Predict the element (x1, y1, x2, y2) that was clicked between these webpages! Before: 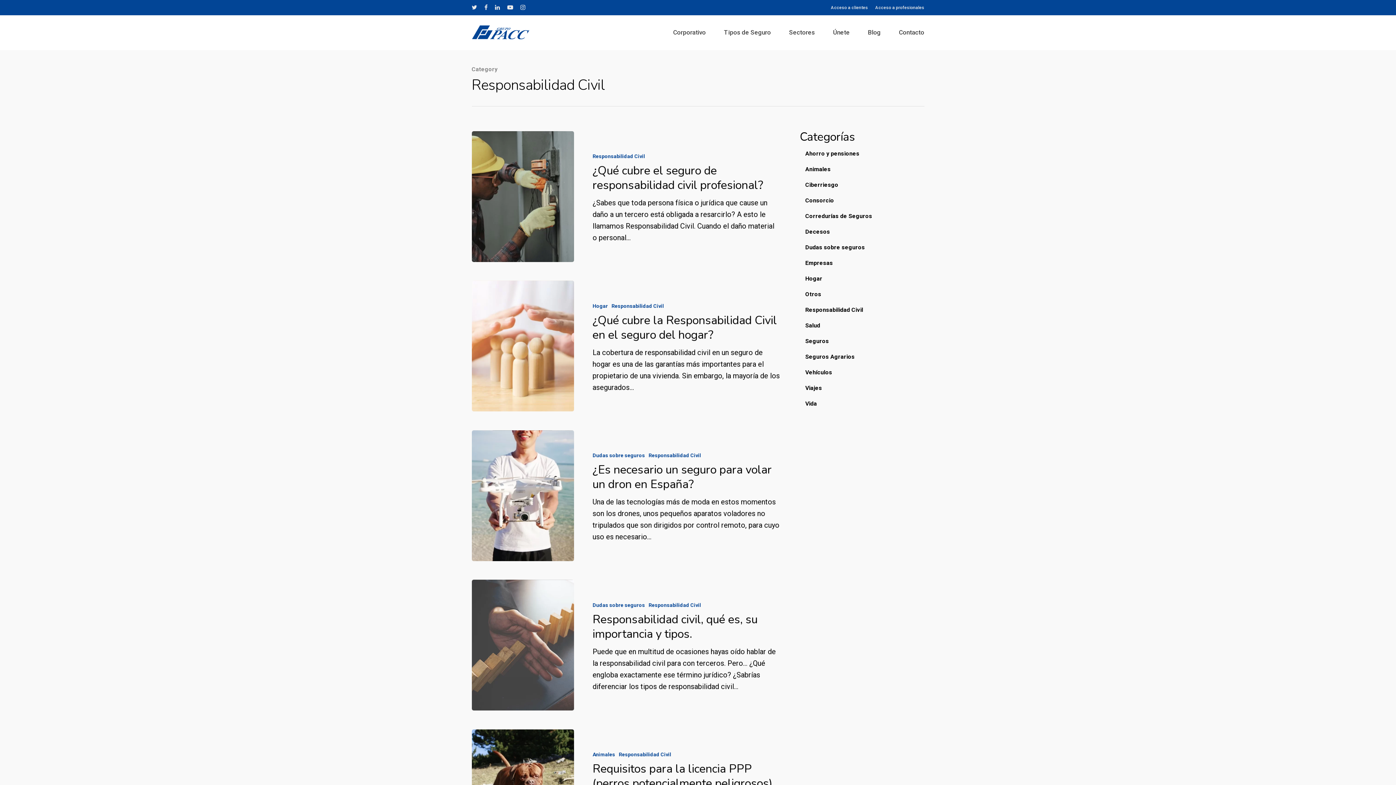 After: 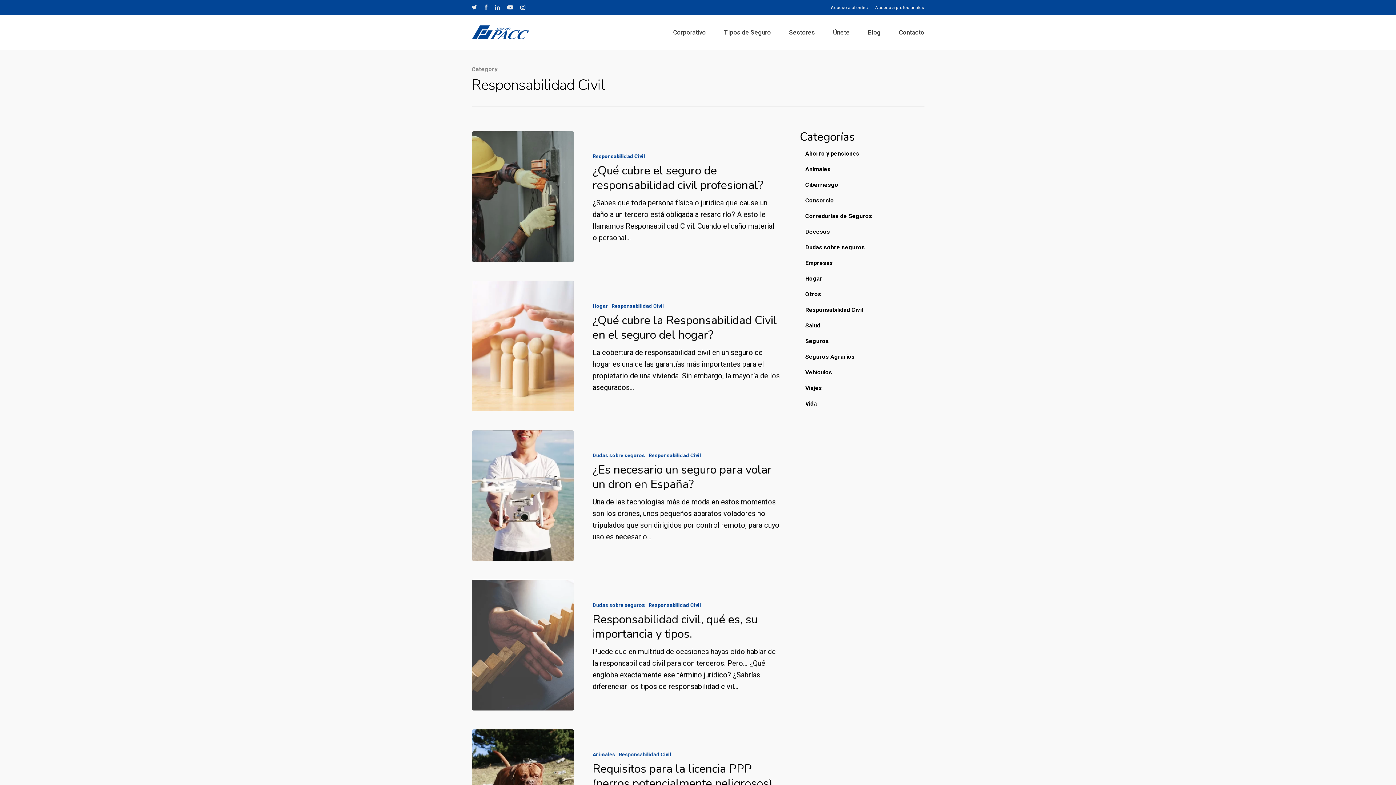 Action: label: Responsabilidad Civil bbox: (805, 303, 924, 316)